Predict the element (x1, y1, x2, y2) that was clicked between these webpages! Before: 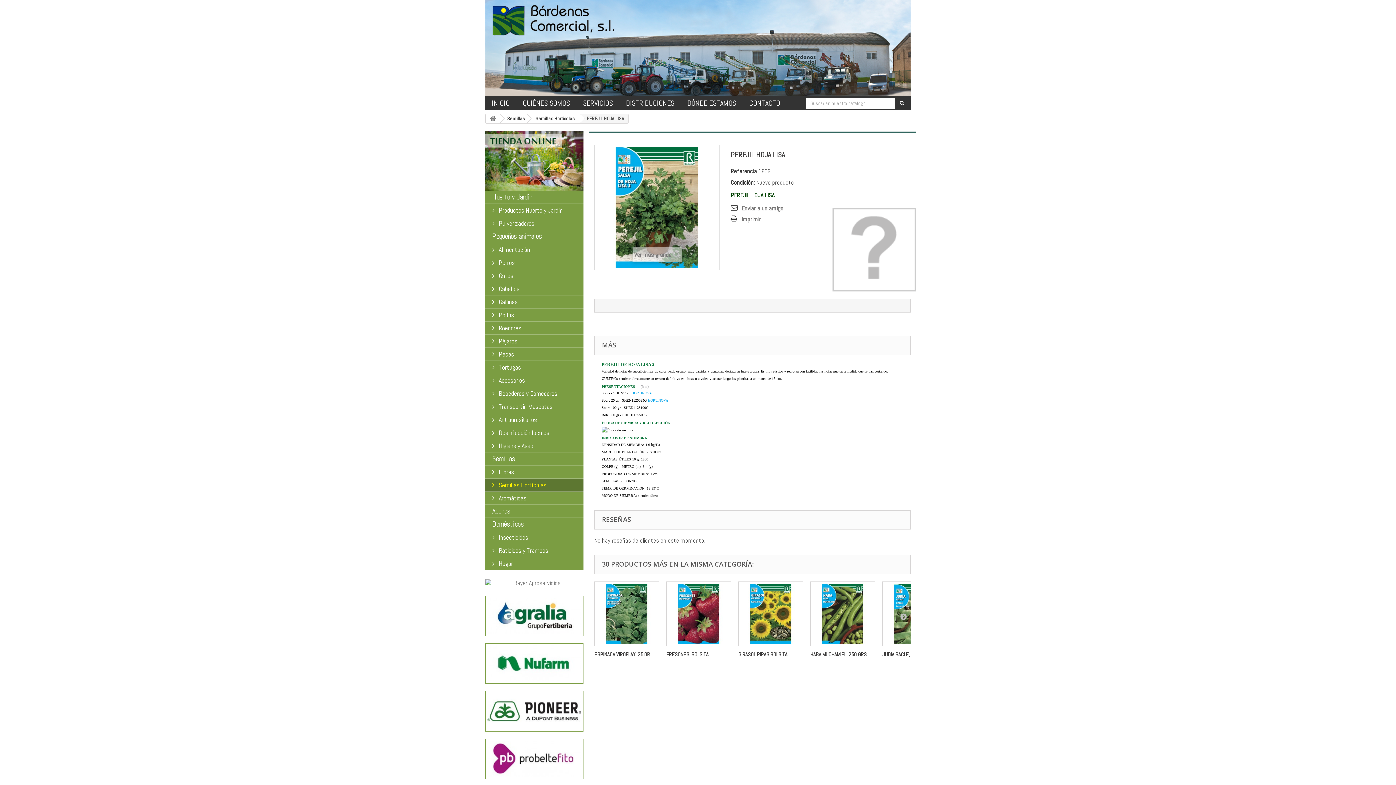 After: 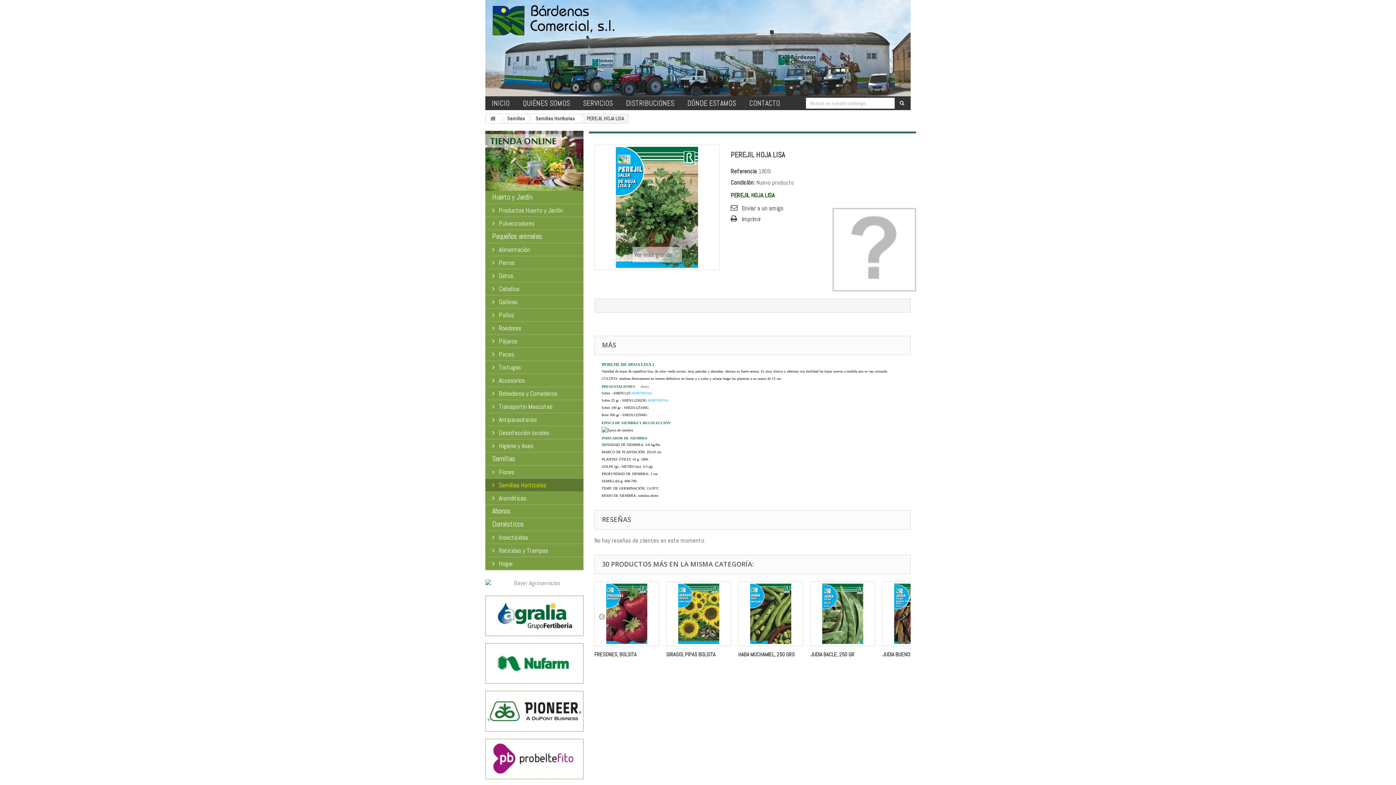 Action: bbox: (900, 613, 907, 620)